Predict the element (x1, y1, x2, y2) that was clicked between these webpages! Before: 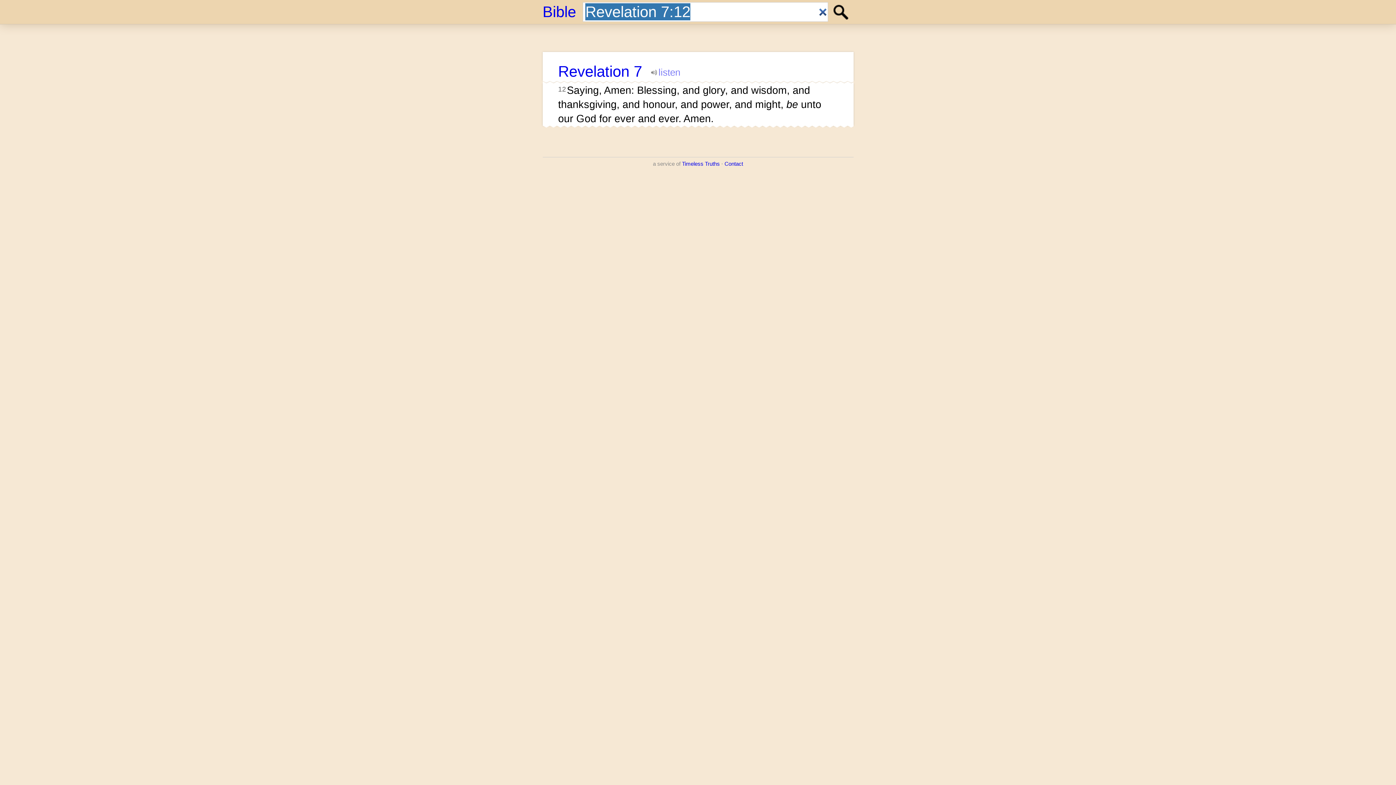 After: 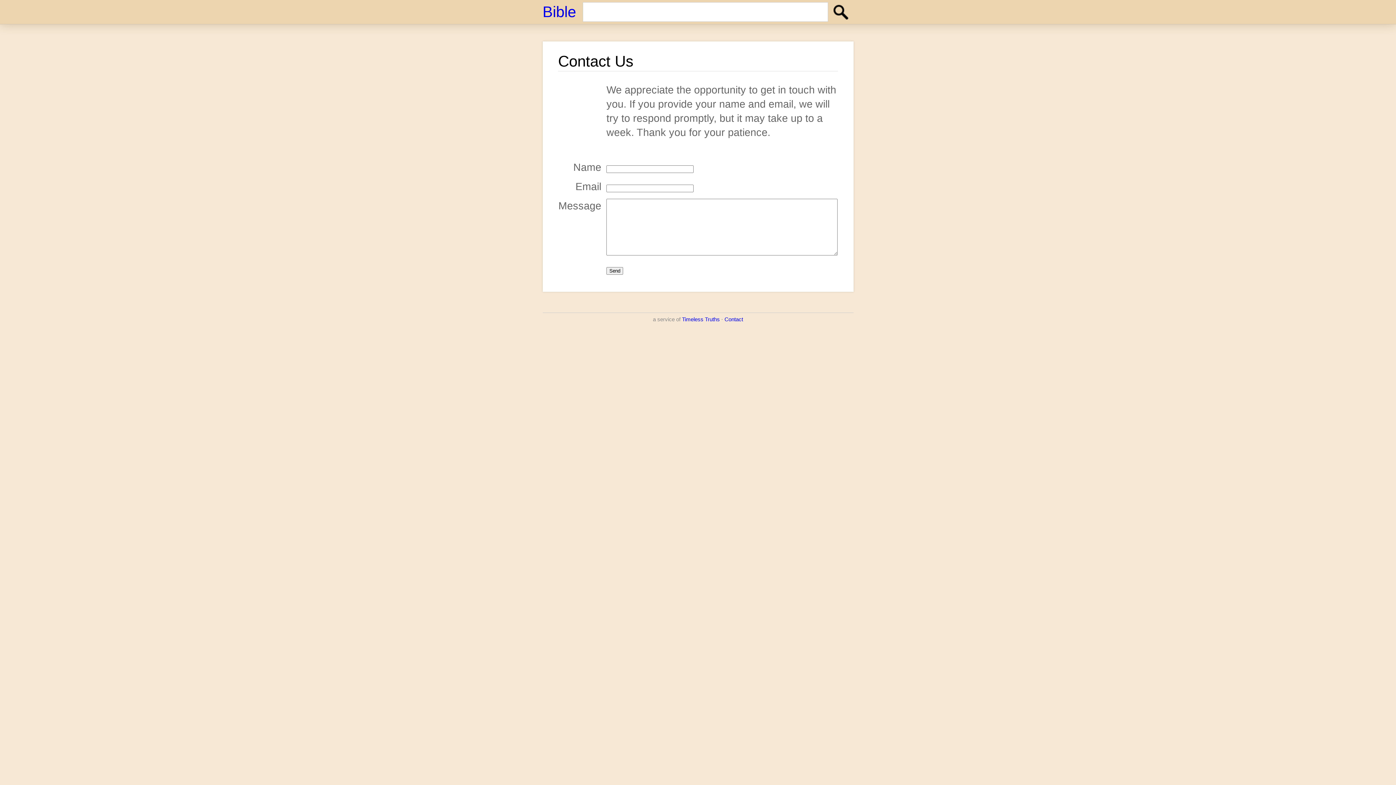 Action: bbox: (724, 160, 743, 166) label: Contact